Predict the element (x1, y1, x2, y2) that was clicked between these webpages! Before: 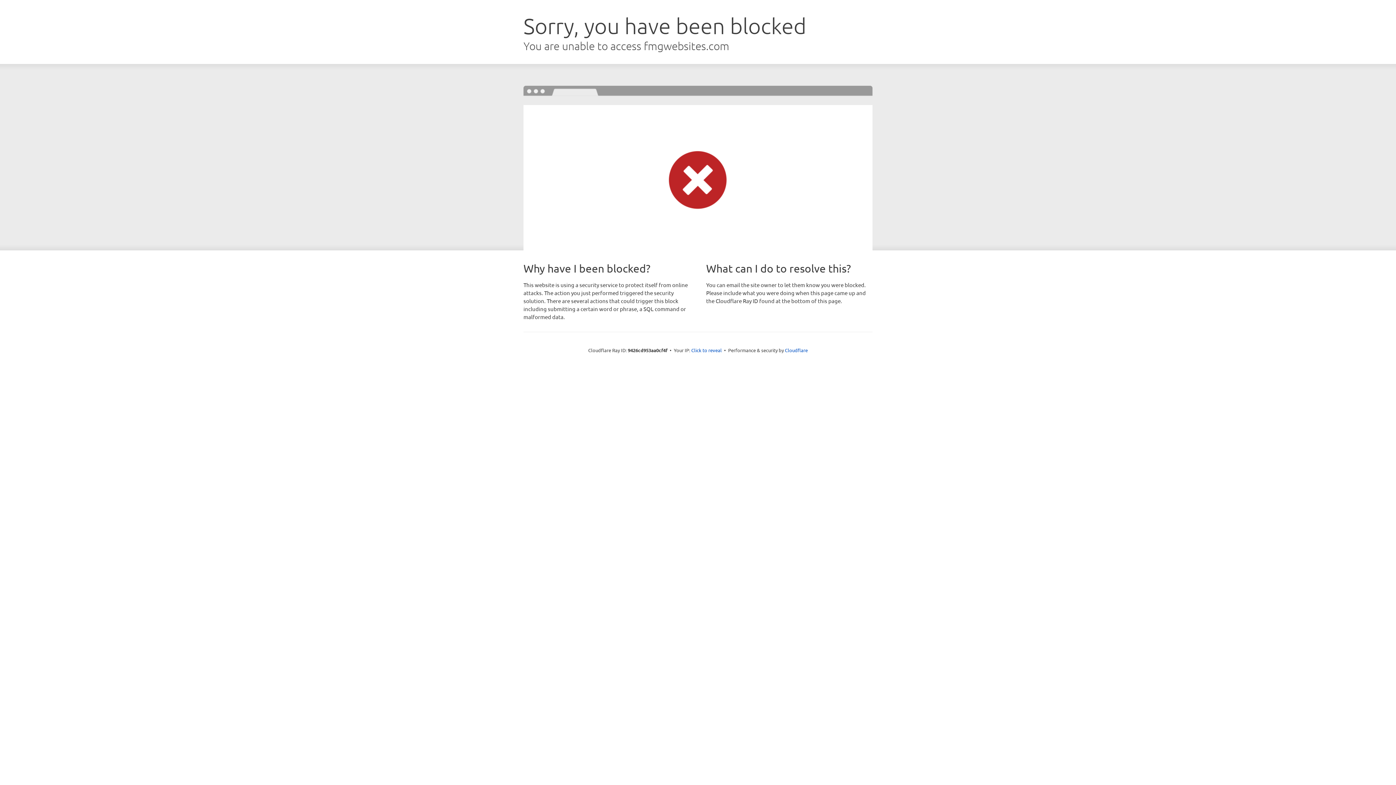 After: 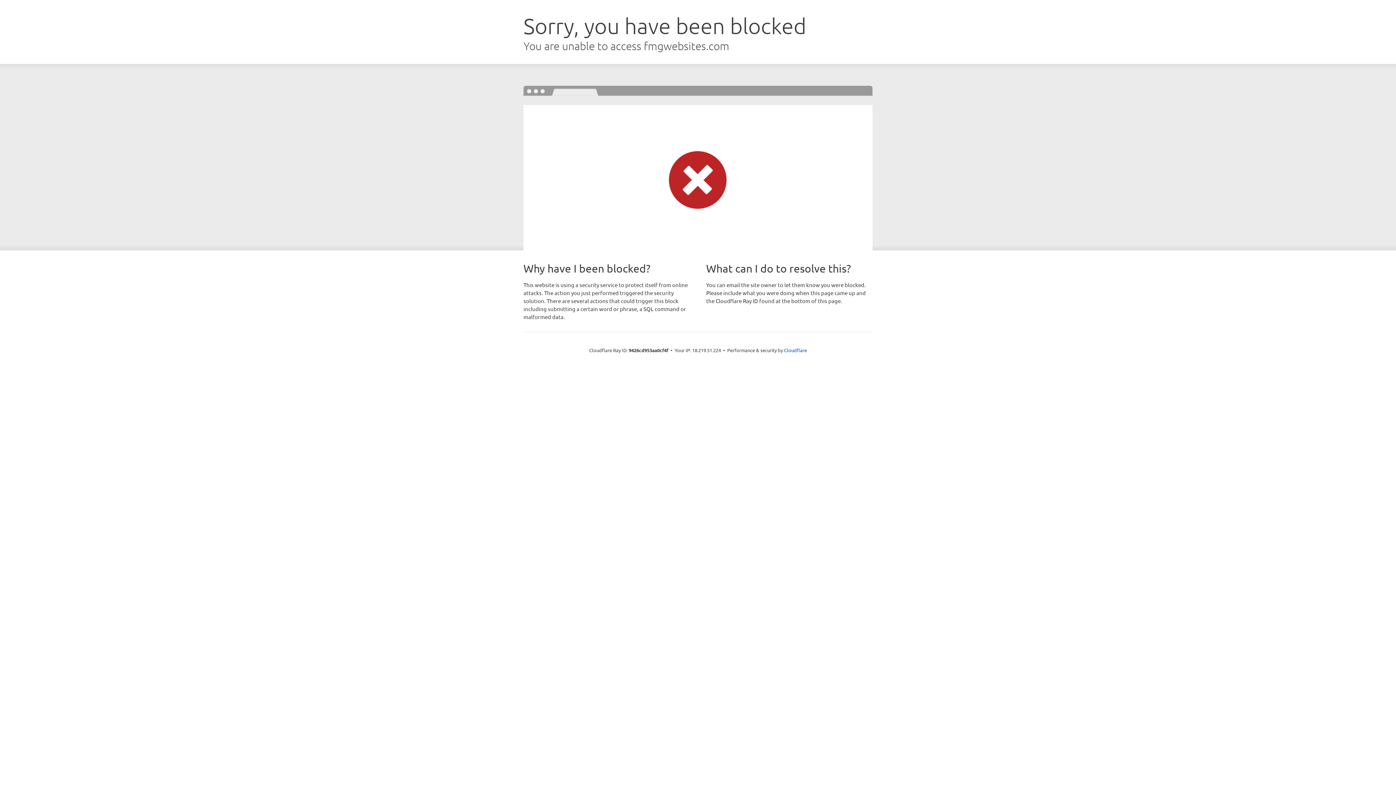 Action: label: Click to reveal bbox: (691, 346, 722, 353)